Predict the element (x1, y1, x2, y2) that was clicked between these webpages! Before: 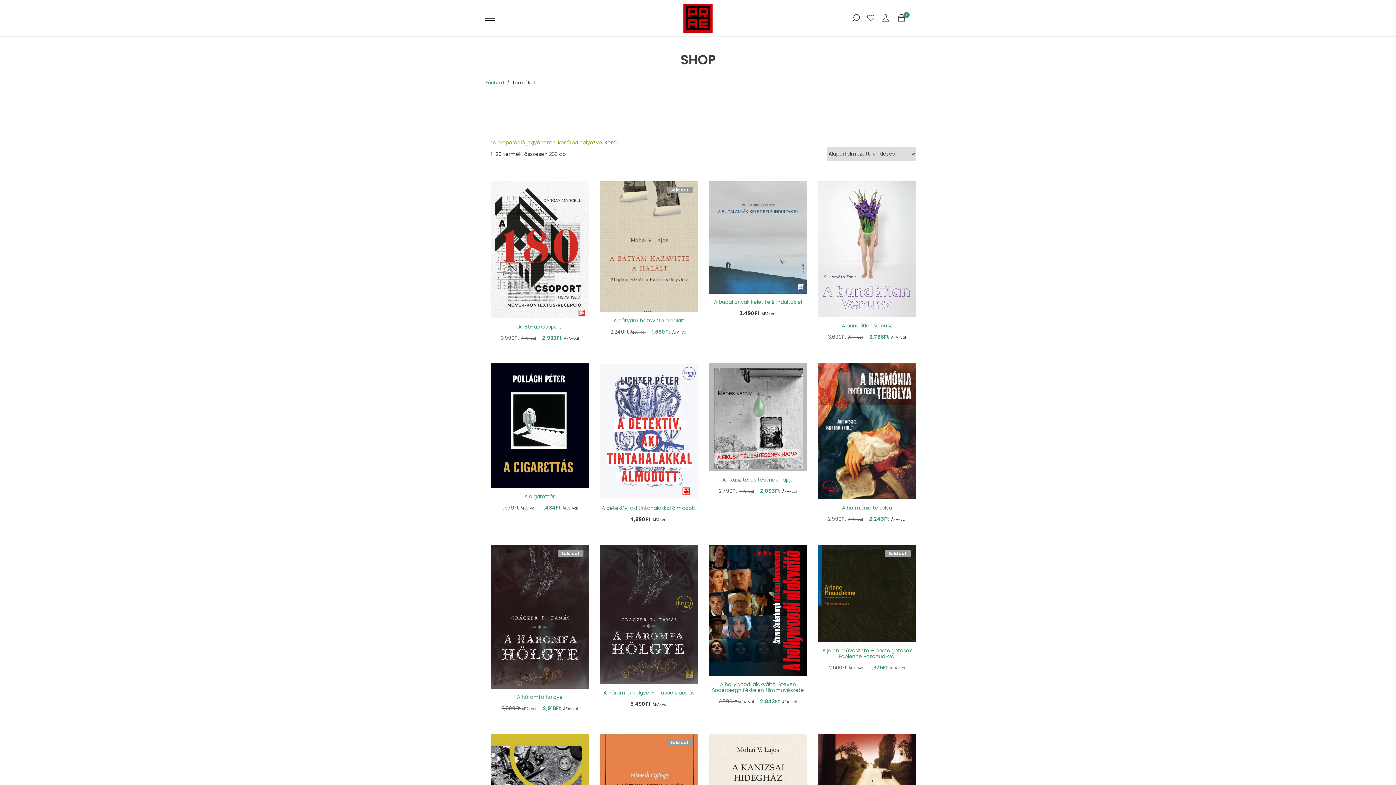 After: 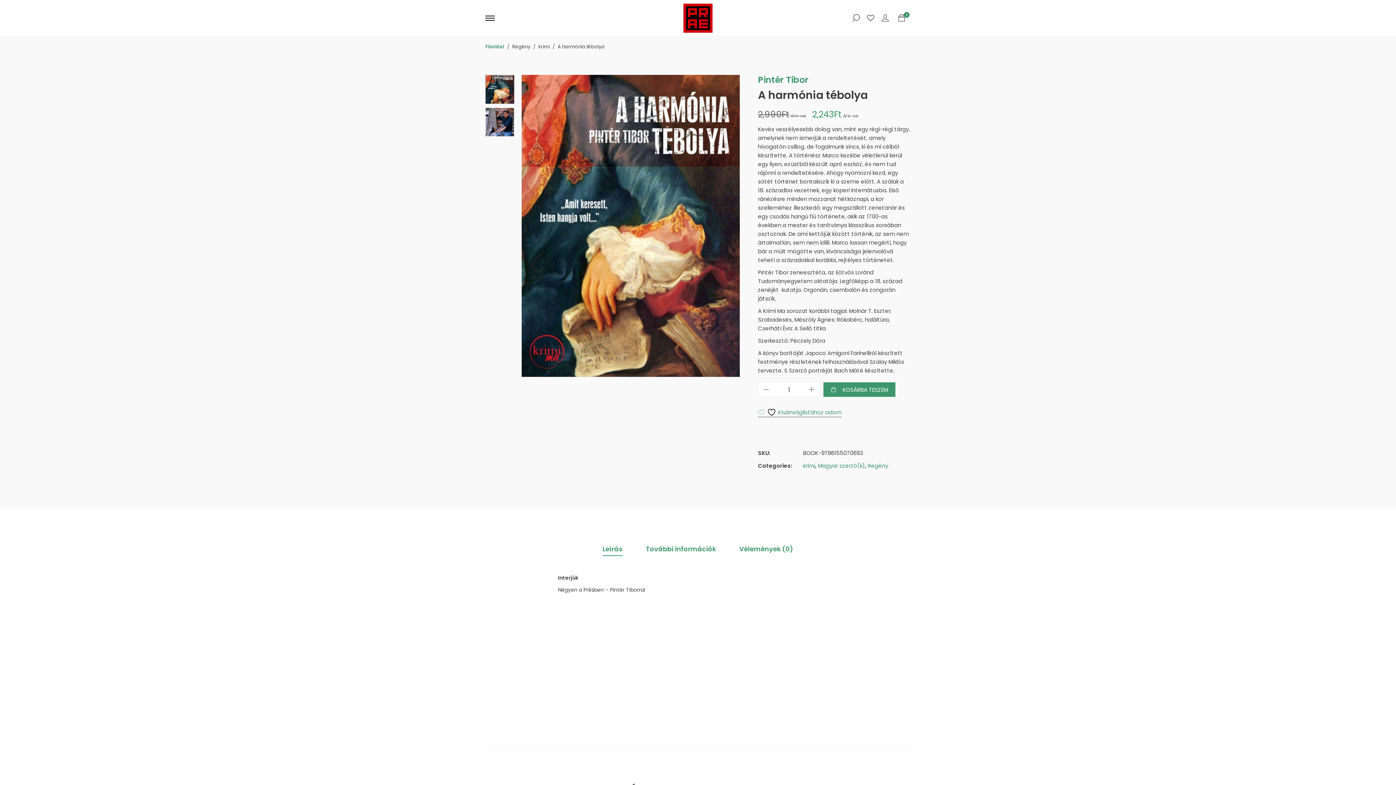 Action: bbox: (818, 427, 916, 434)